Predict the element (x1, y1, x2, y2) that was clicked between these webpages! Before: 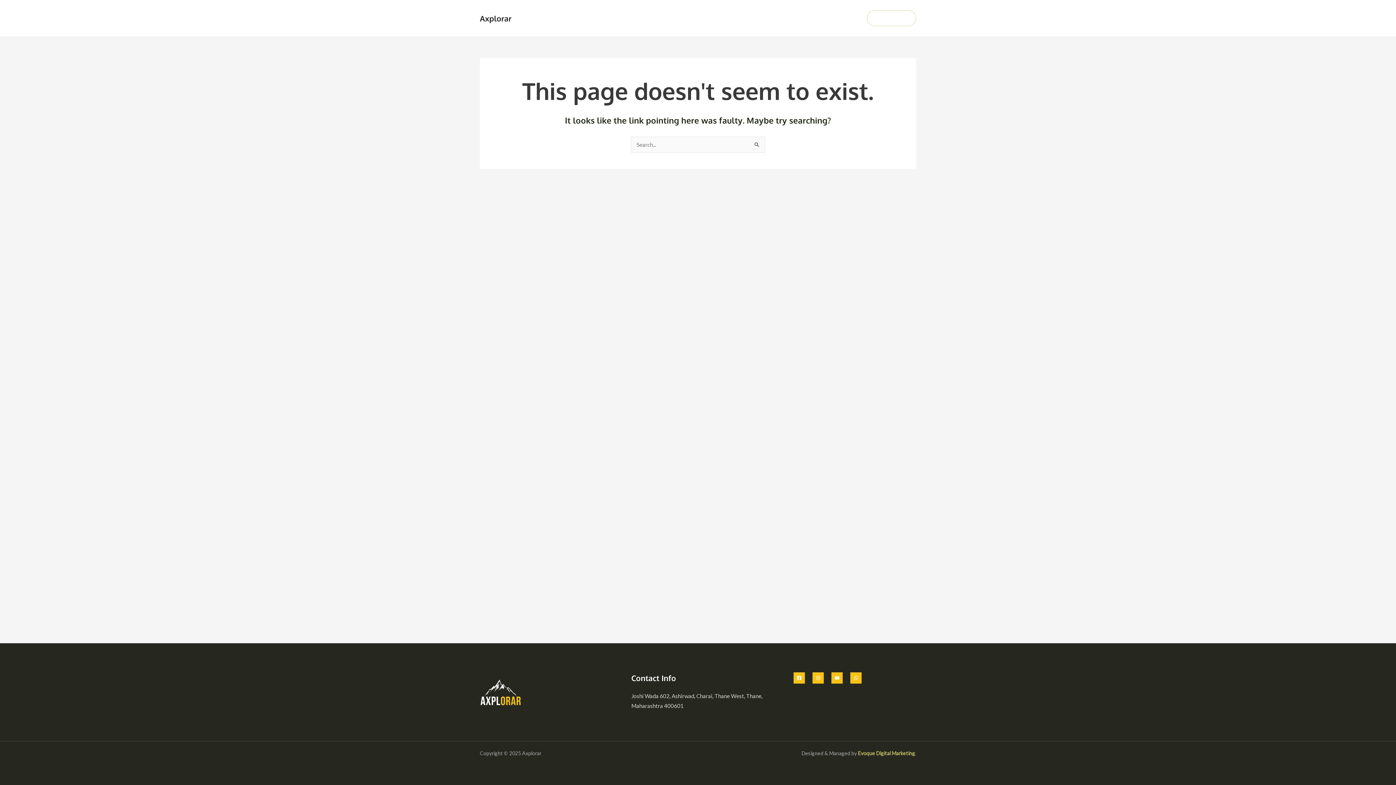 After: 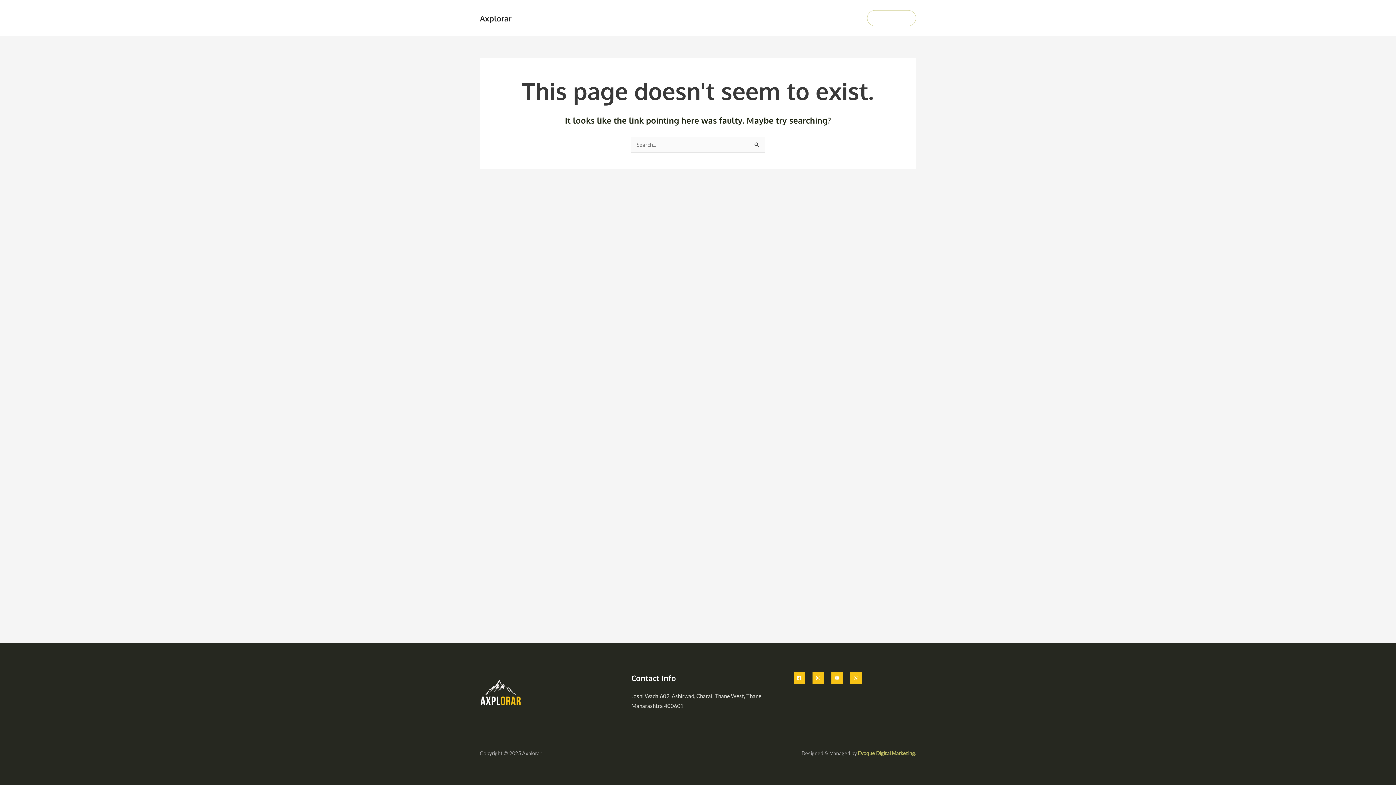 Action: bbox: (812, 672, 824, 684) label: Instagram